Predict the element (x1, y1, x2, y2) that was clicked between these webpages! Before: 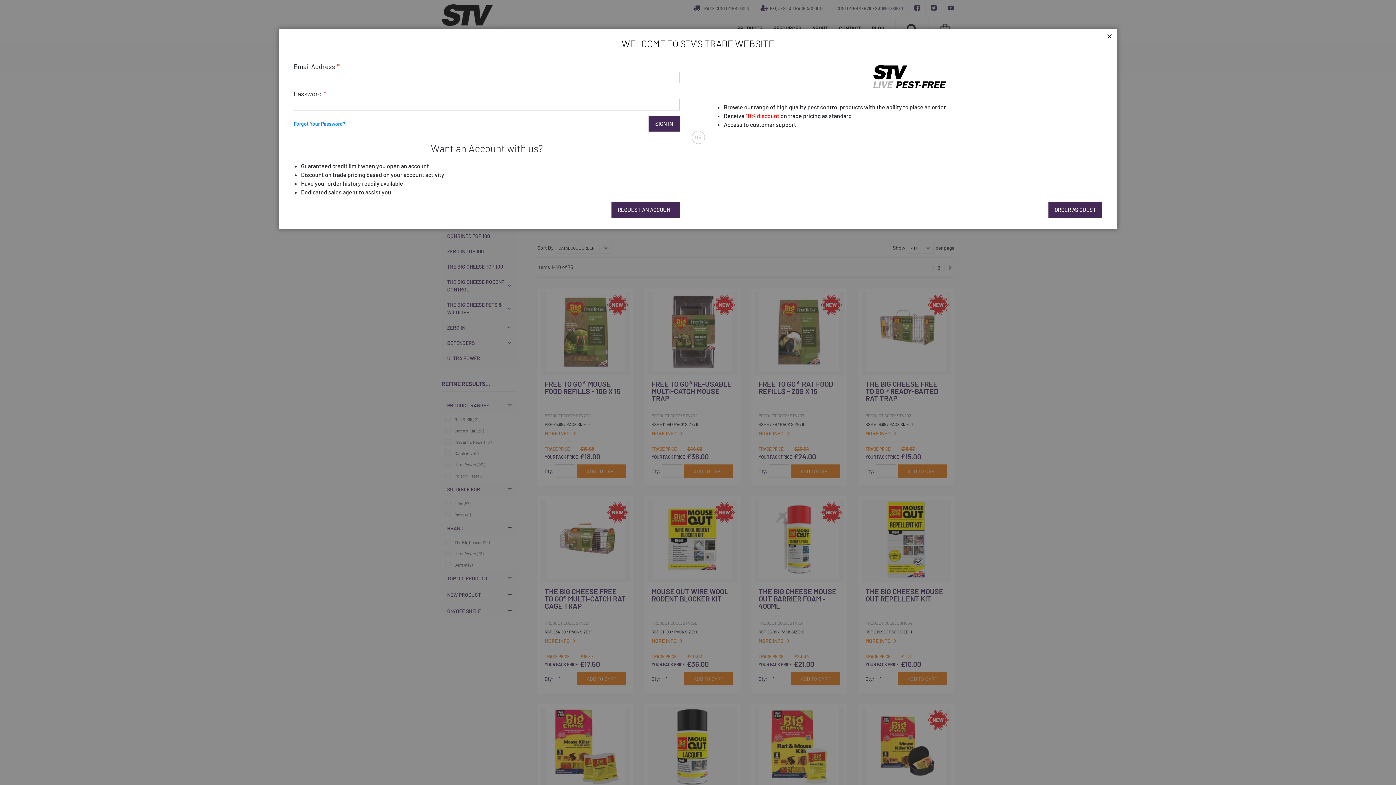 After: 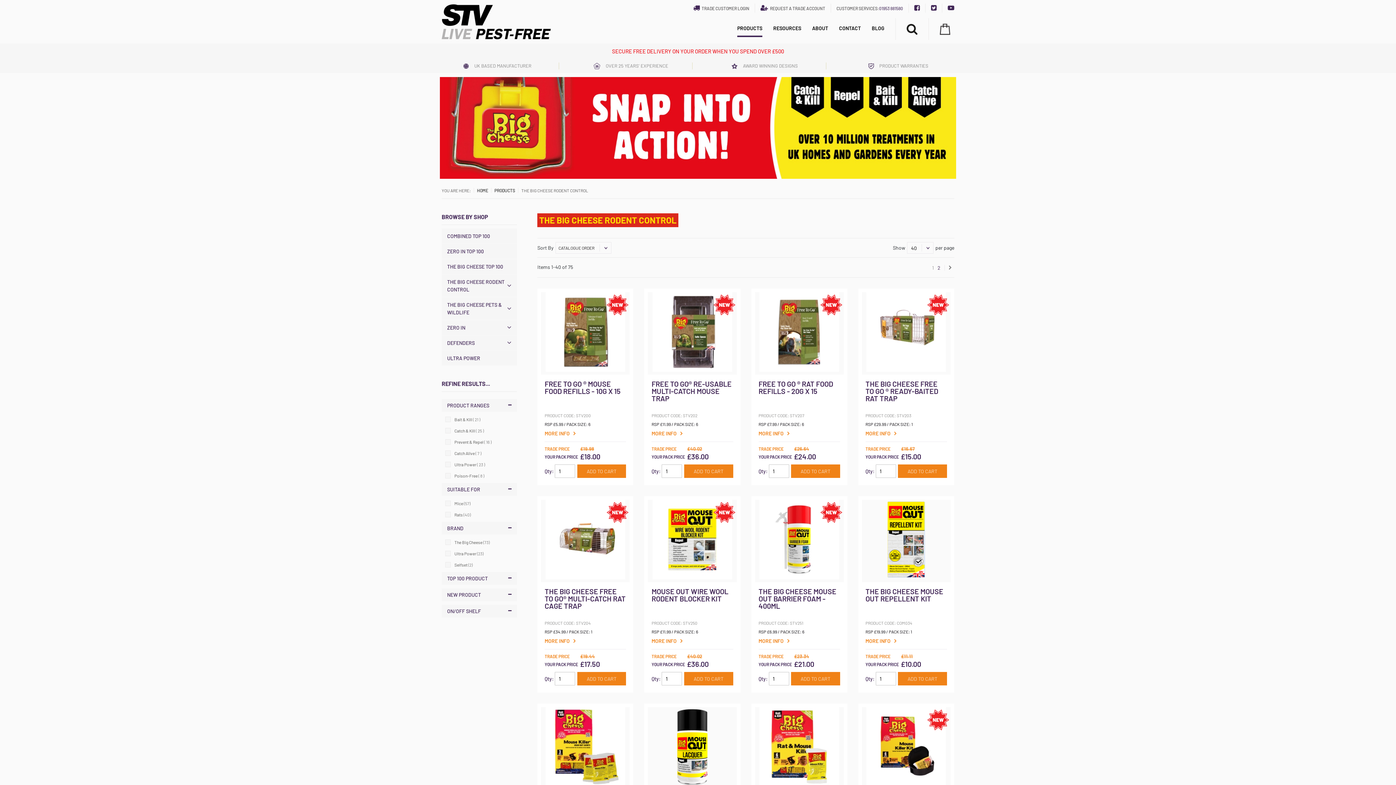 Action: label: Close bbox: (1102, 29, 1117, 43)